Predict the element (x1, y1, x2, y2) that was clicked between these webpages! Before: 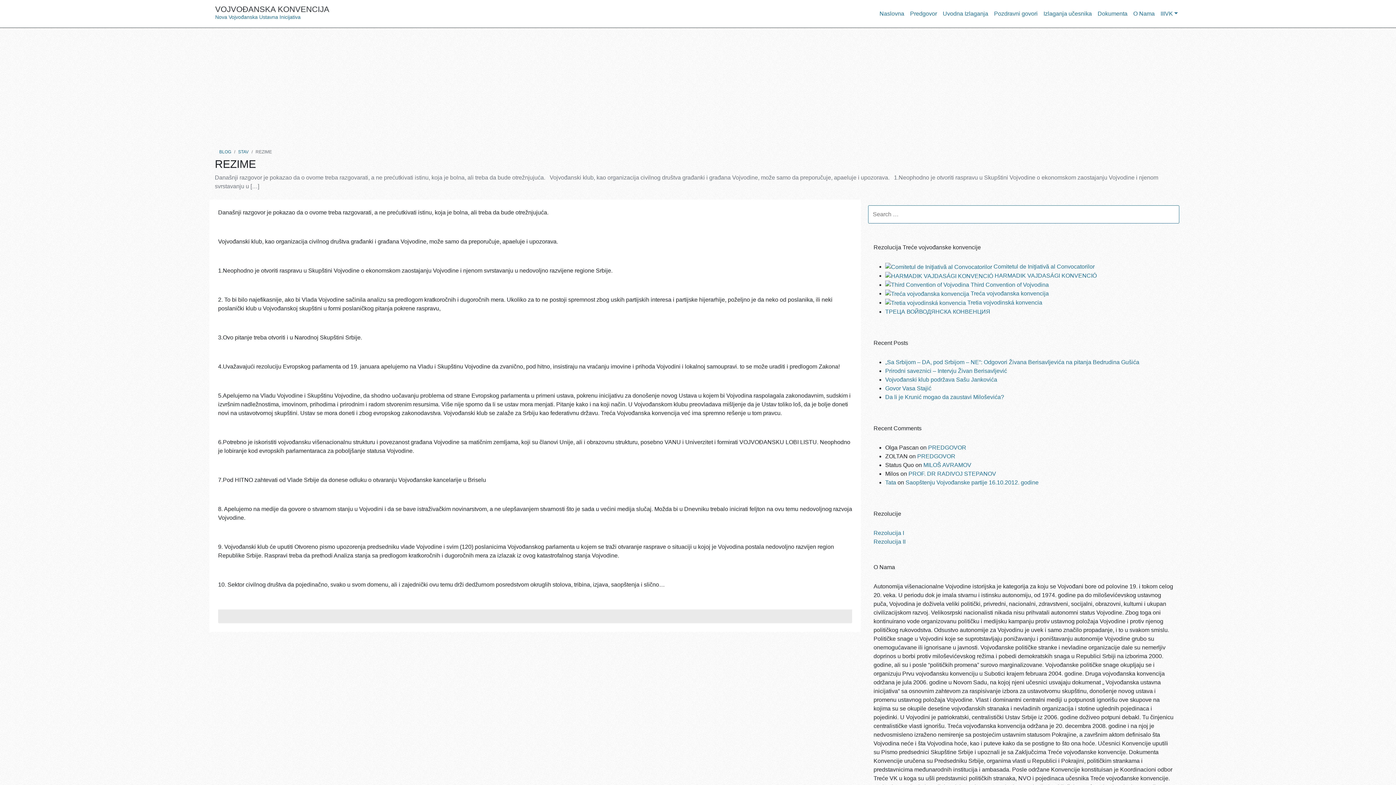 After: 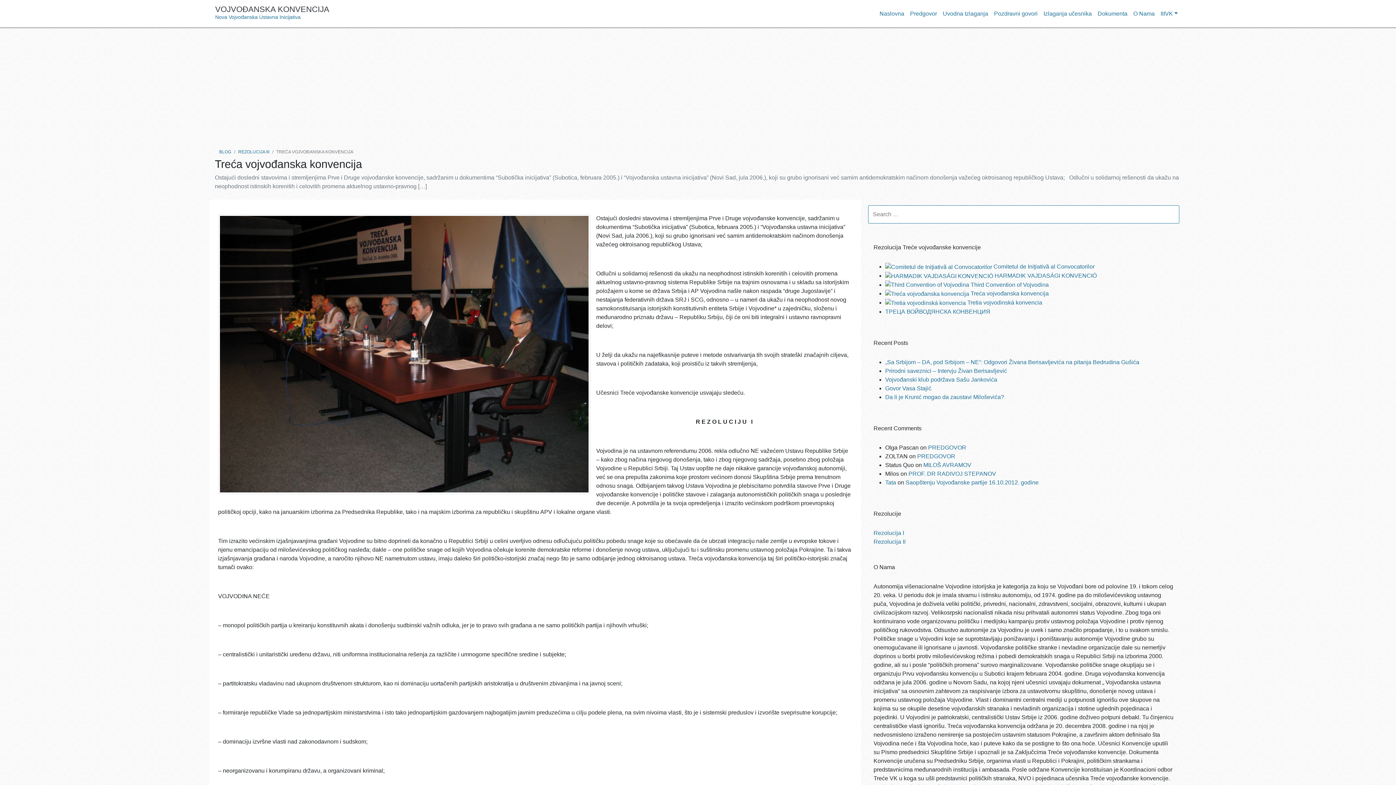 Action: bbox: (885, 290, 1049, 296) label:  Treća vojvođanska konvencija